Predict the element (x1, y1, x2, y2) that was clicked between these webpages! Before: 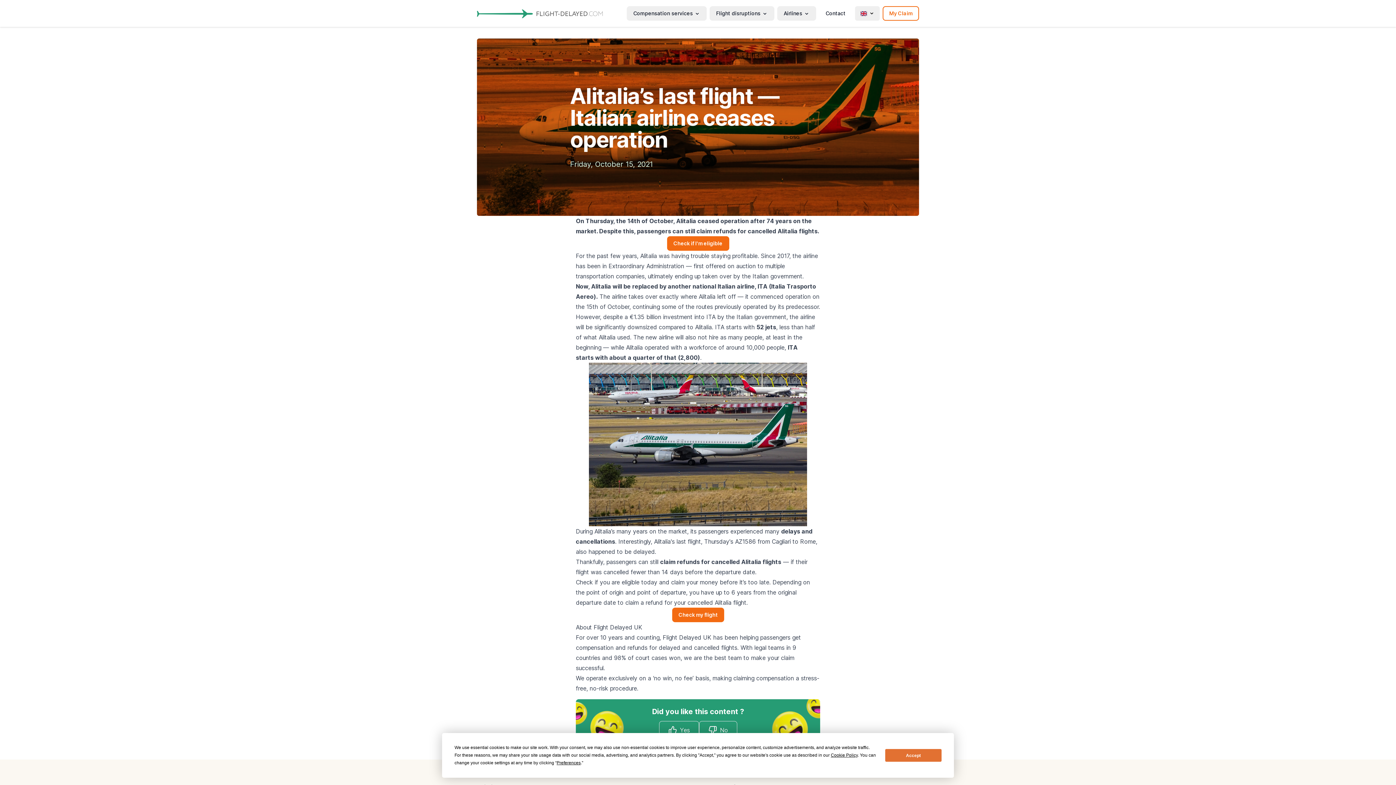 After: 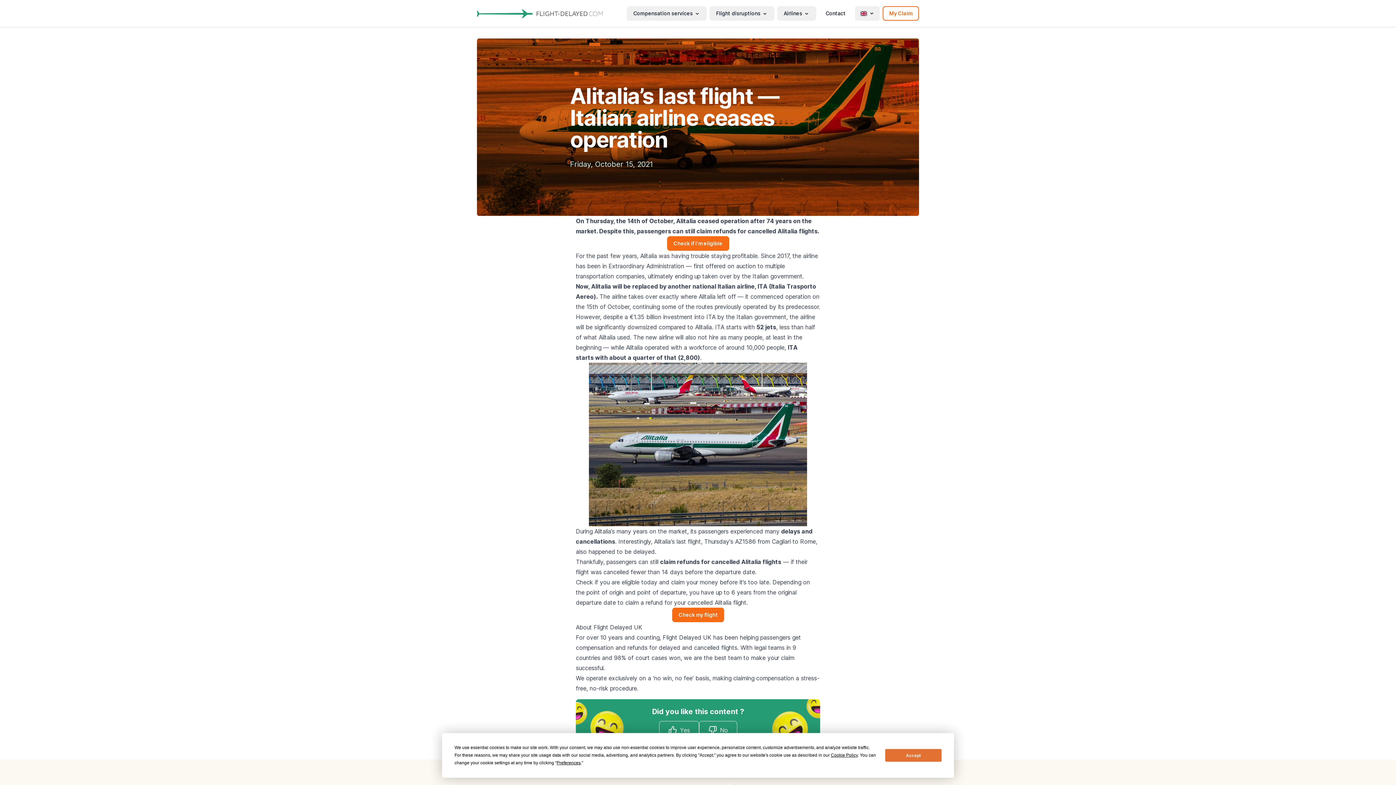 Action: bbox: (594, 323, 657, 330) label: significantly downsized